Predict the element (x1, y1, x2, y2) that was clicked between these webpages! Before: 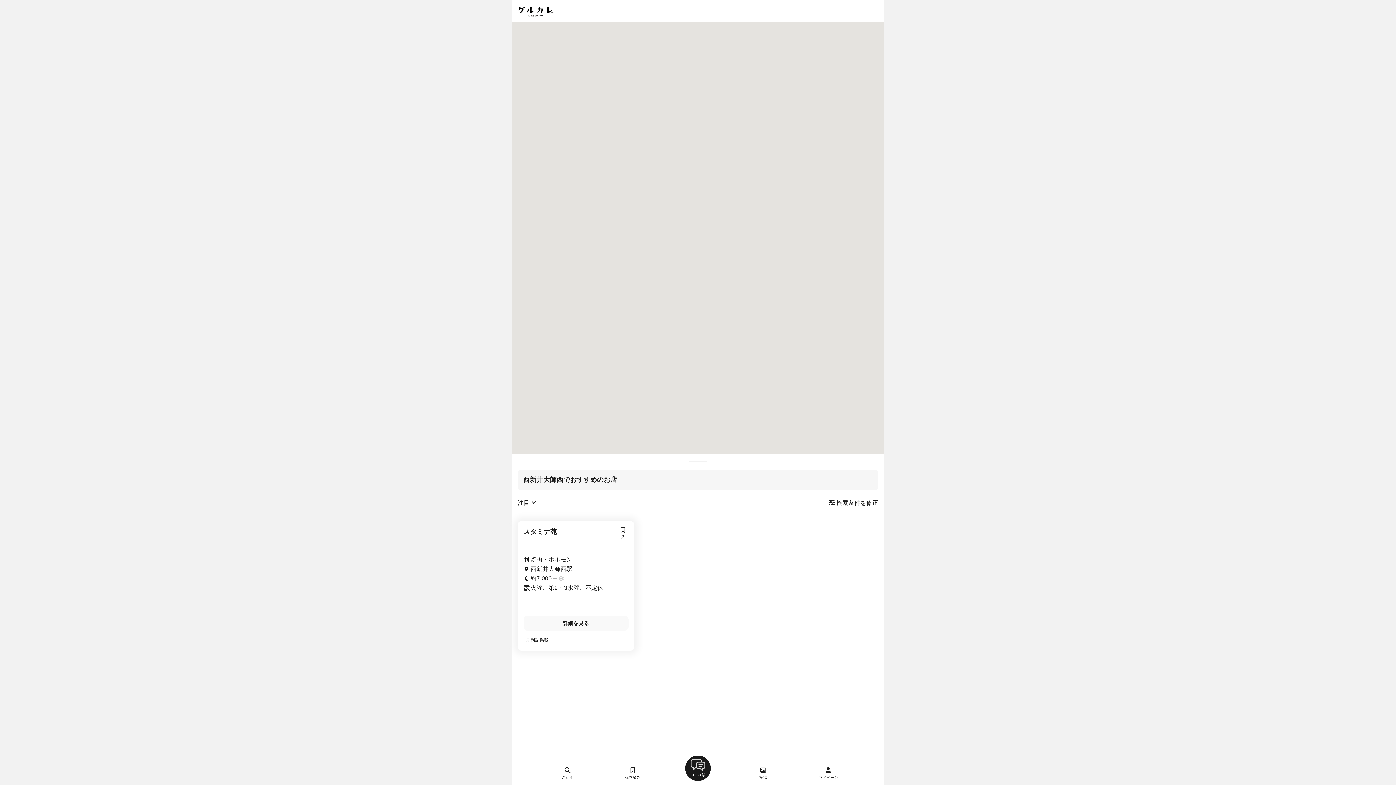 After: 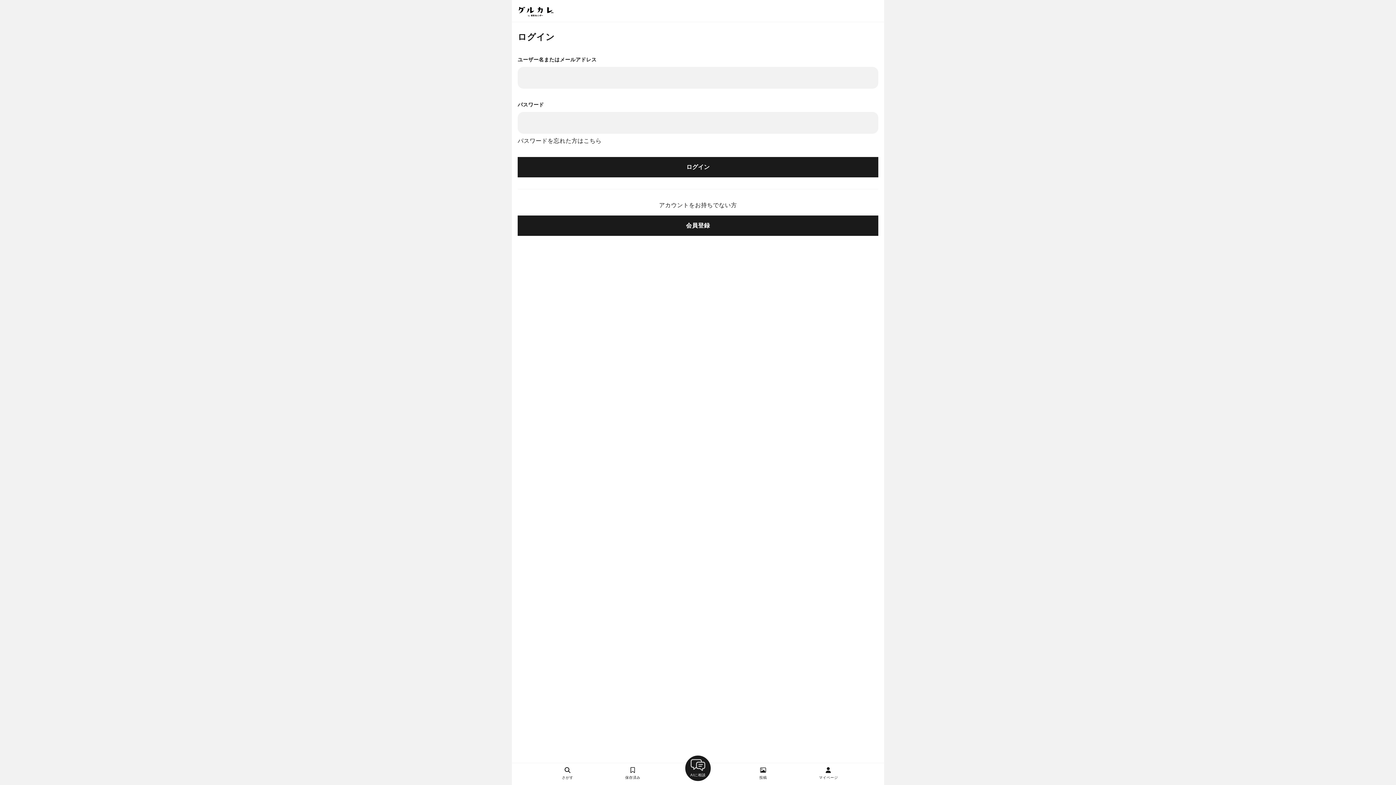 Action: label: 2 bbox: (617, 527, 628, 541)